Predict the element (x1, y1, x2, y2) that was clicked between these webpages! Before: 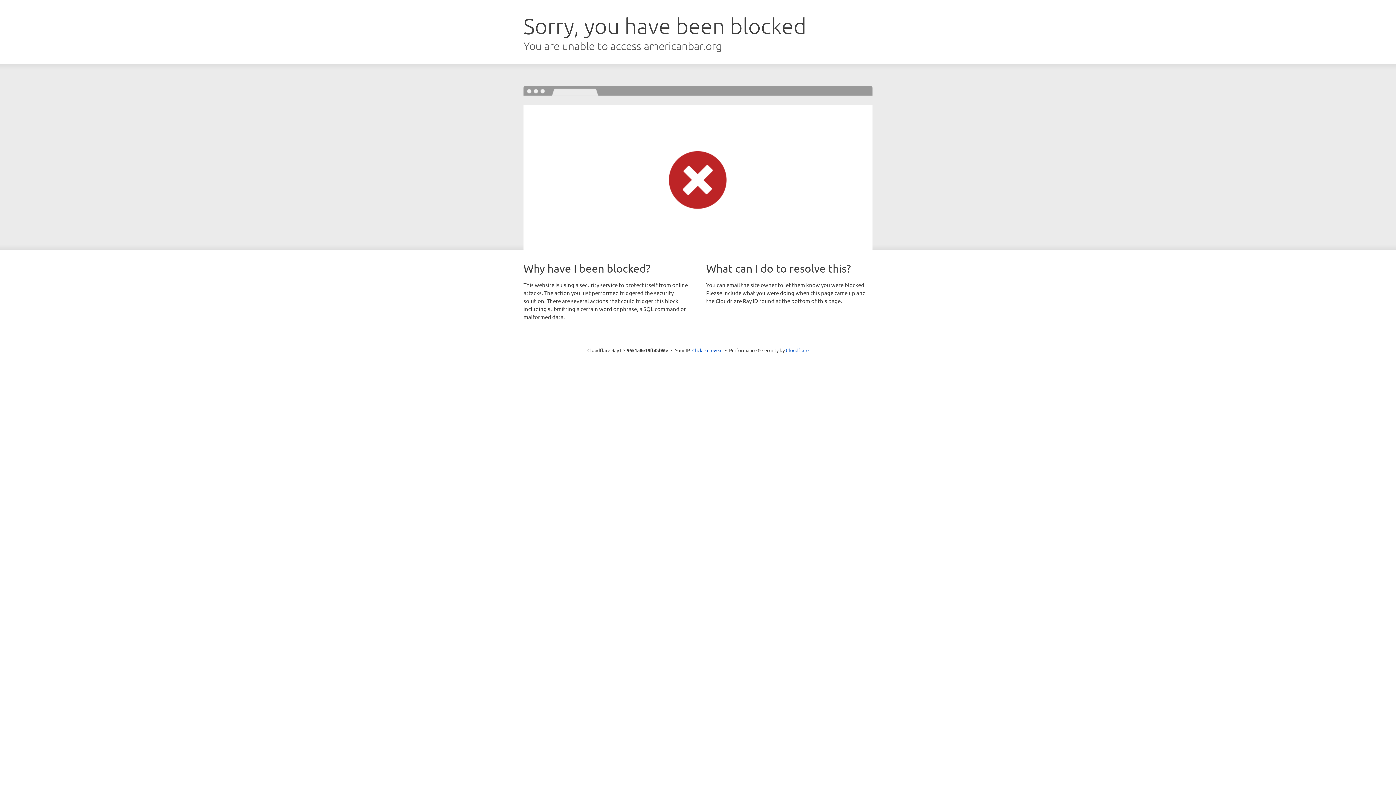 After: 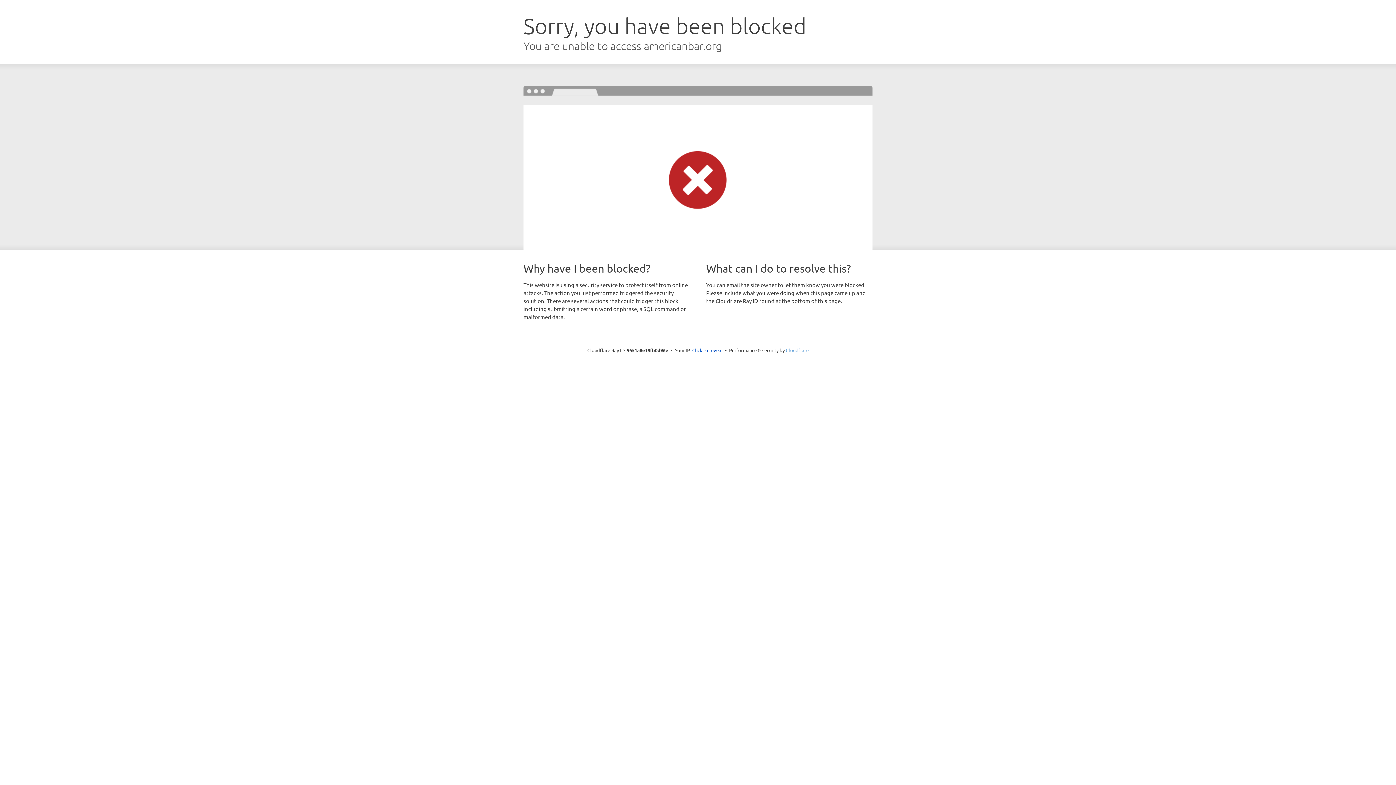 Action: bbox: (786, 347, 808, 353) label: Cloudflare